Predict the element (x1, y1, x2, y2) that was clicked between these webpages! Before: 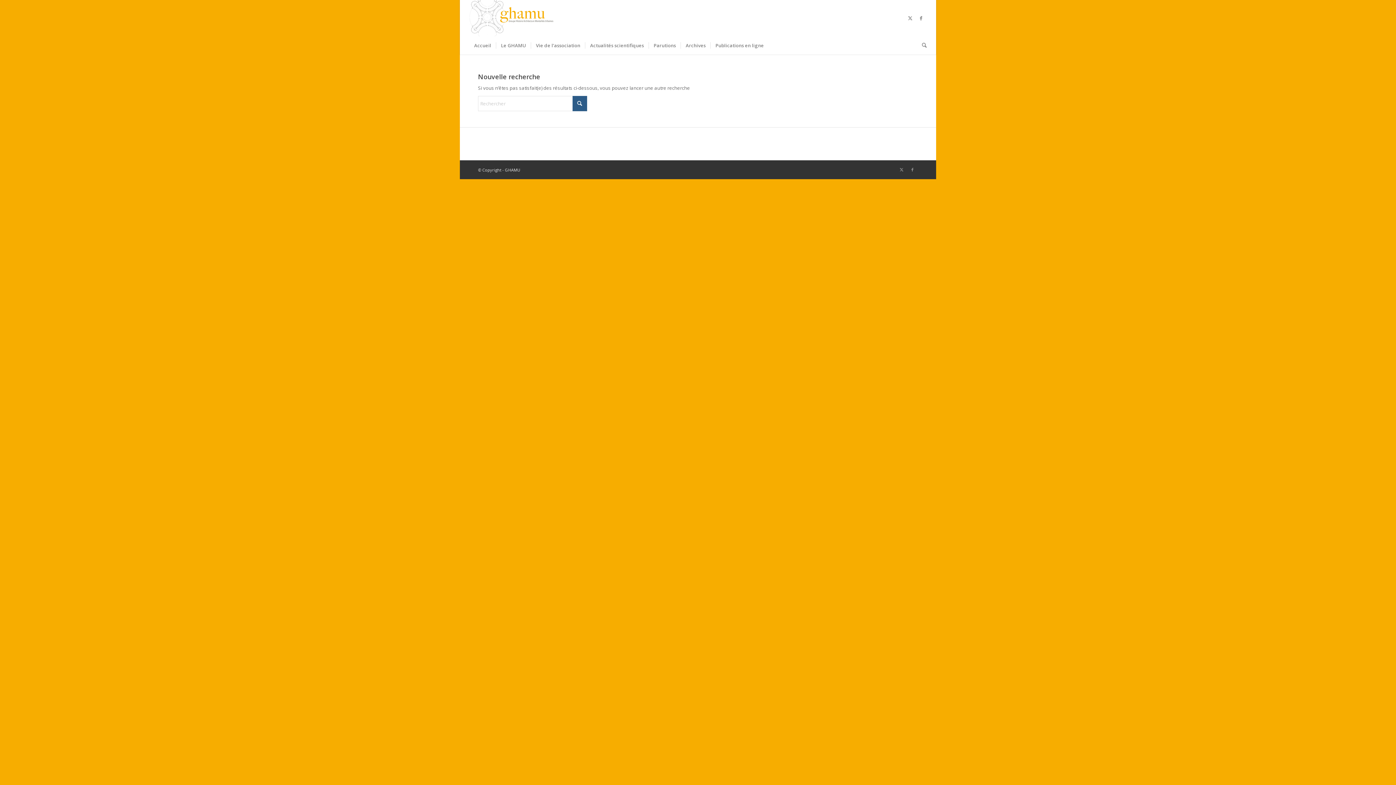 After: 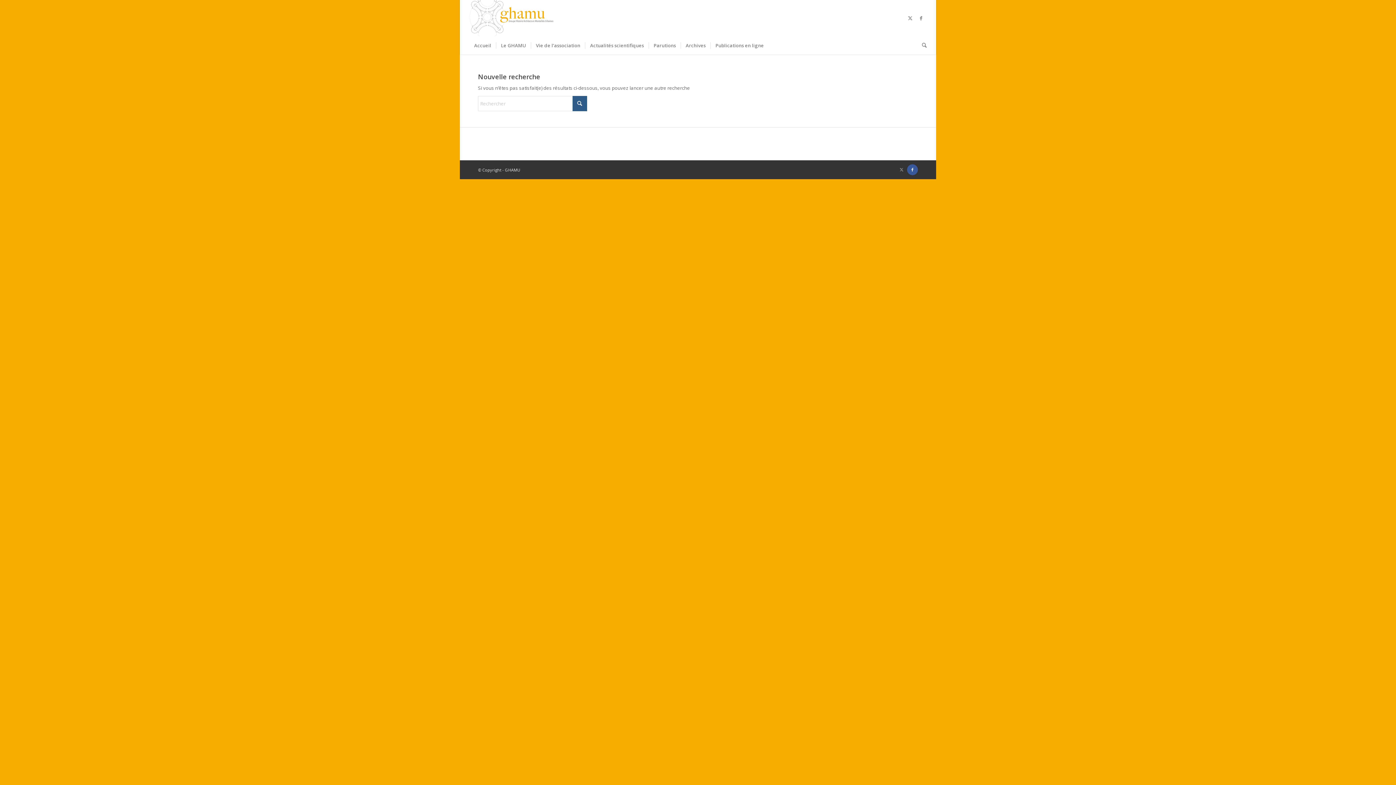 Action: bbox: (907, 164, 918, 175) label: Lien vers Facebook